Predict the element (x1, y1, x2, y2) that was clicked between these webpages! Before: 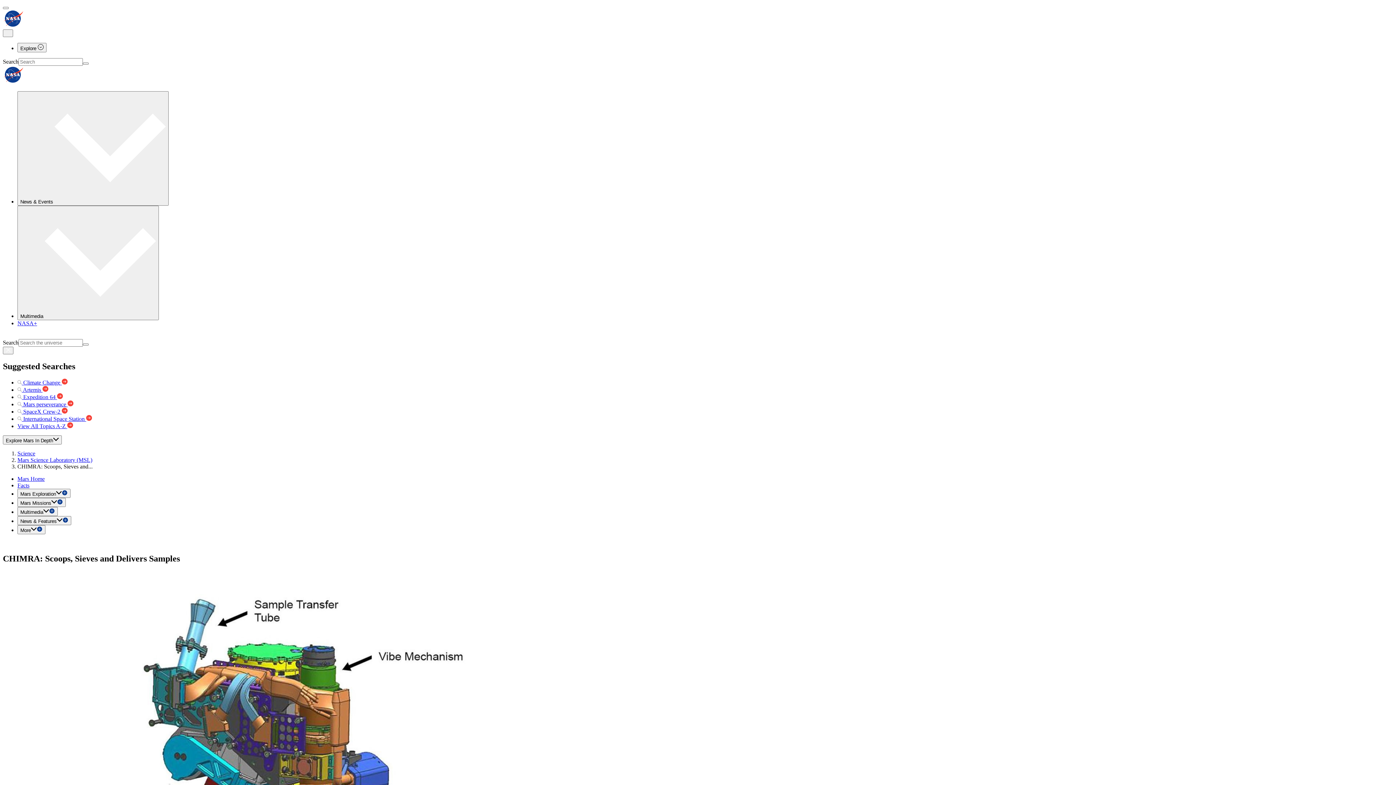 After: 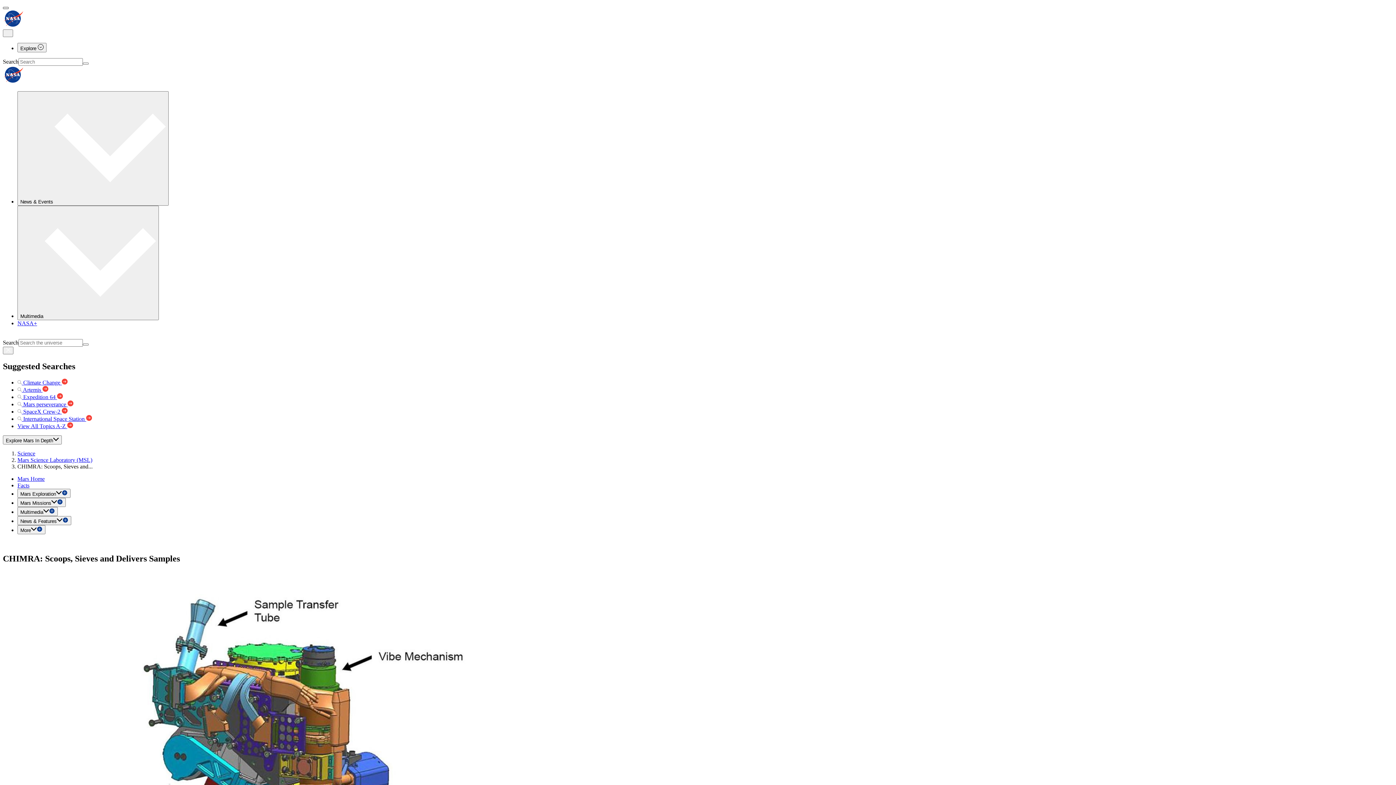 Action: bbox: (2, 6, 8, 9)